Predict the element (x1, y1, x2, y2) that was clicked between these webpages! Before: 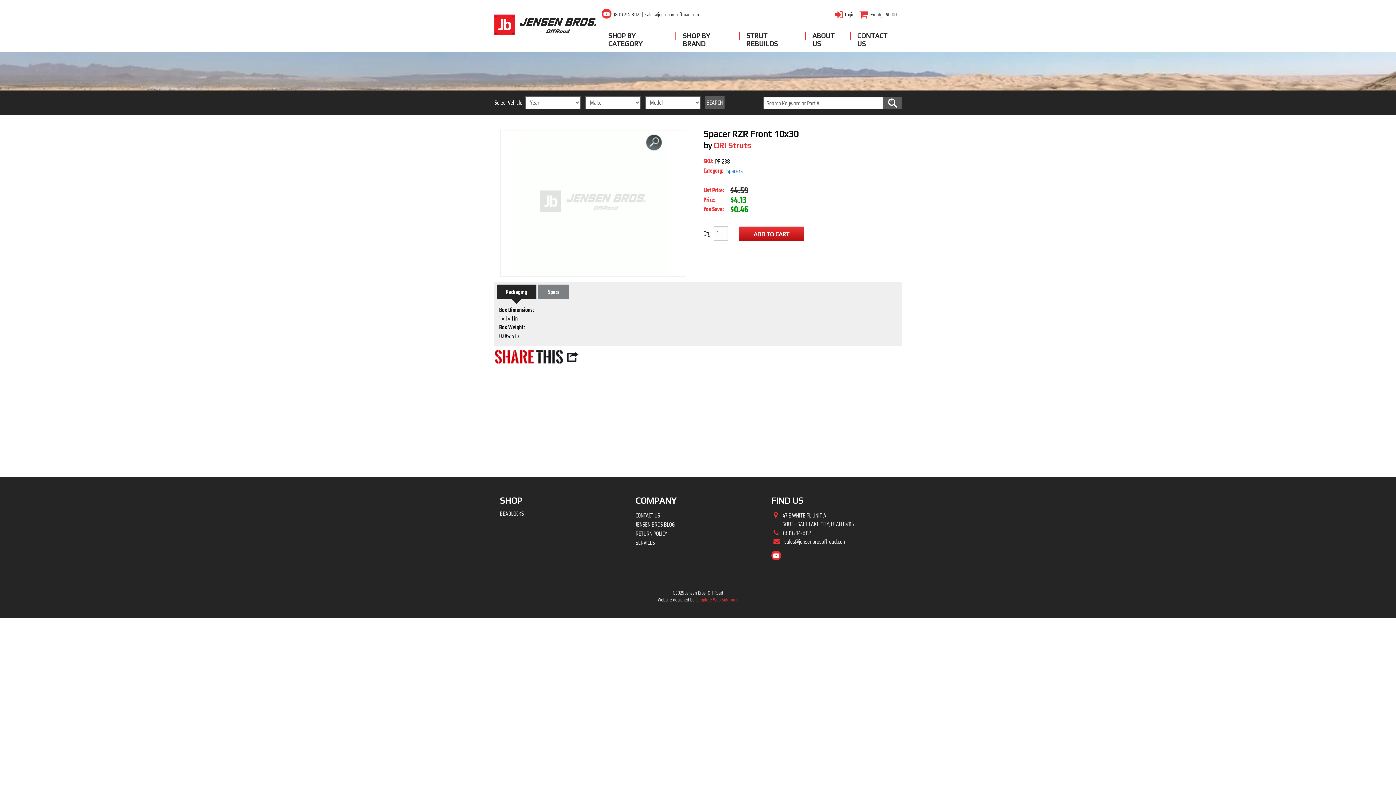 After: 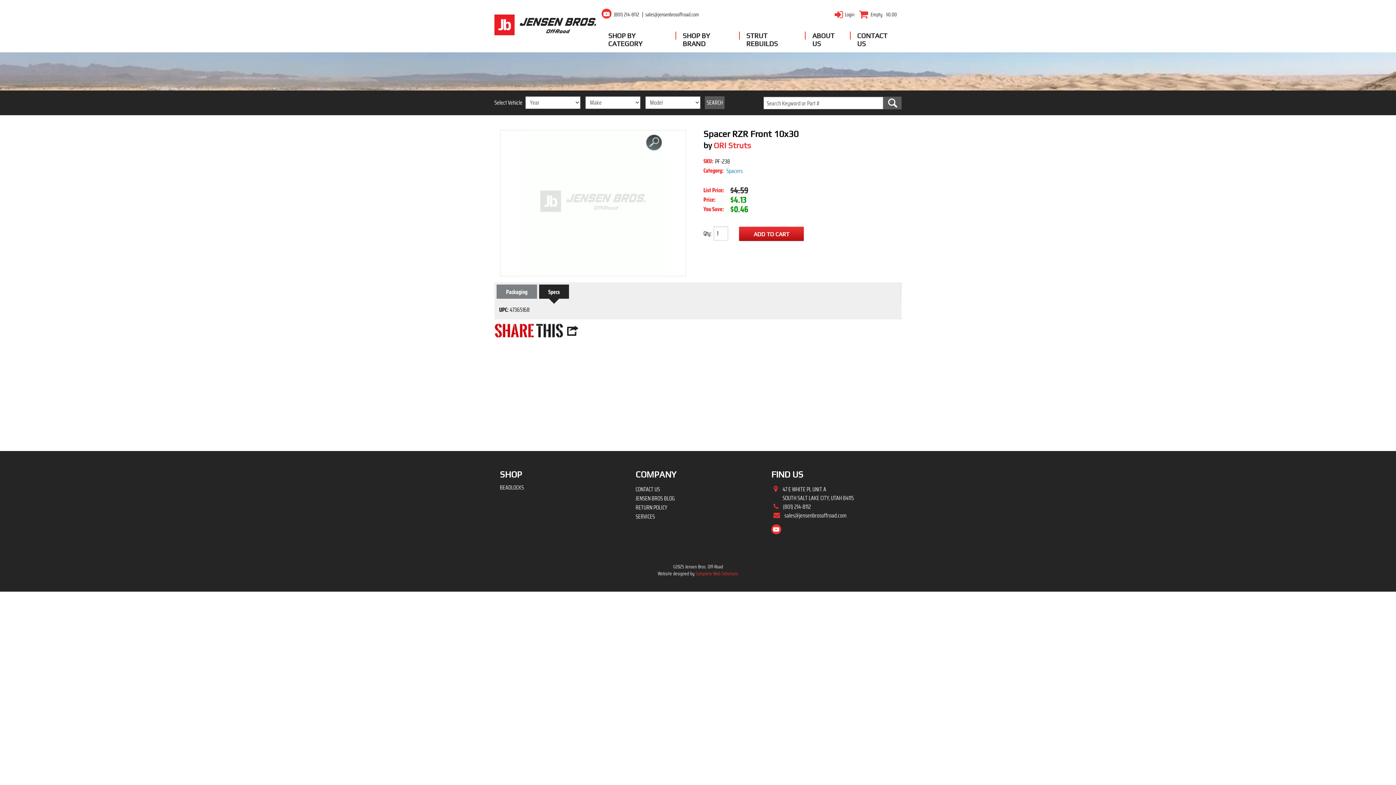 Action: label: Specs bbox: (538, 284, 568, 298)